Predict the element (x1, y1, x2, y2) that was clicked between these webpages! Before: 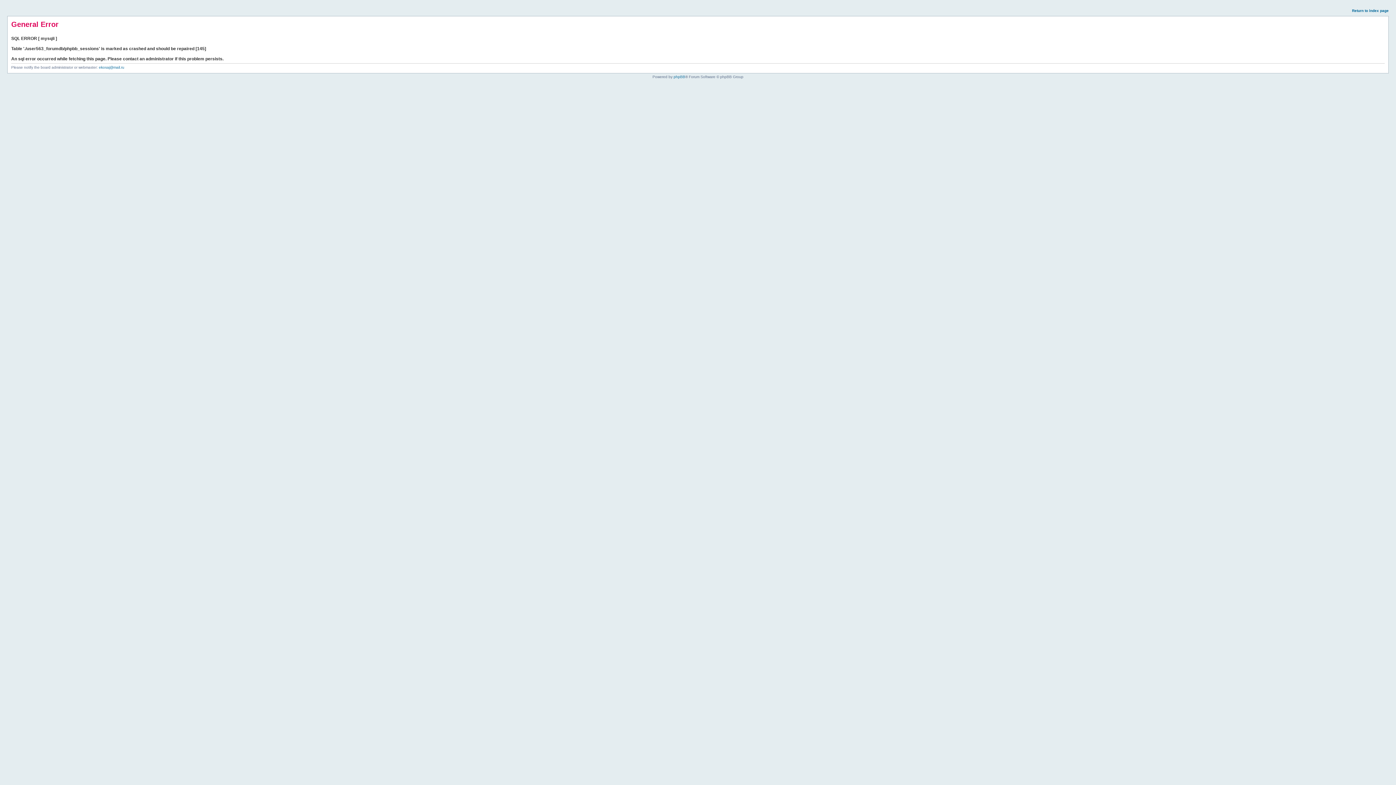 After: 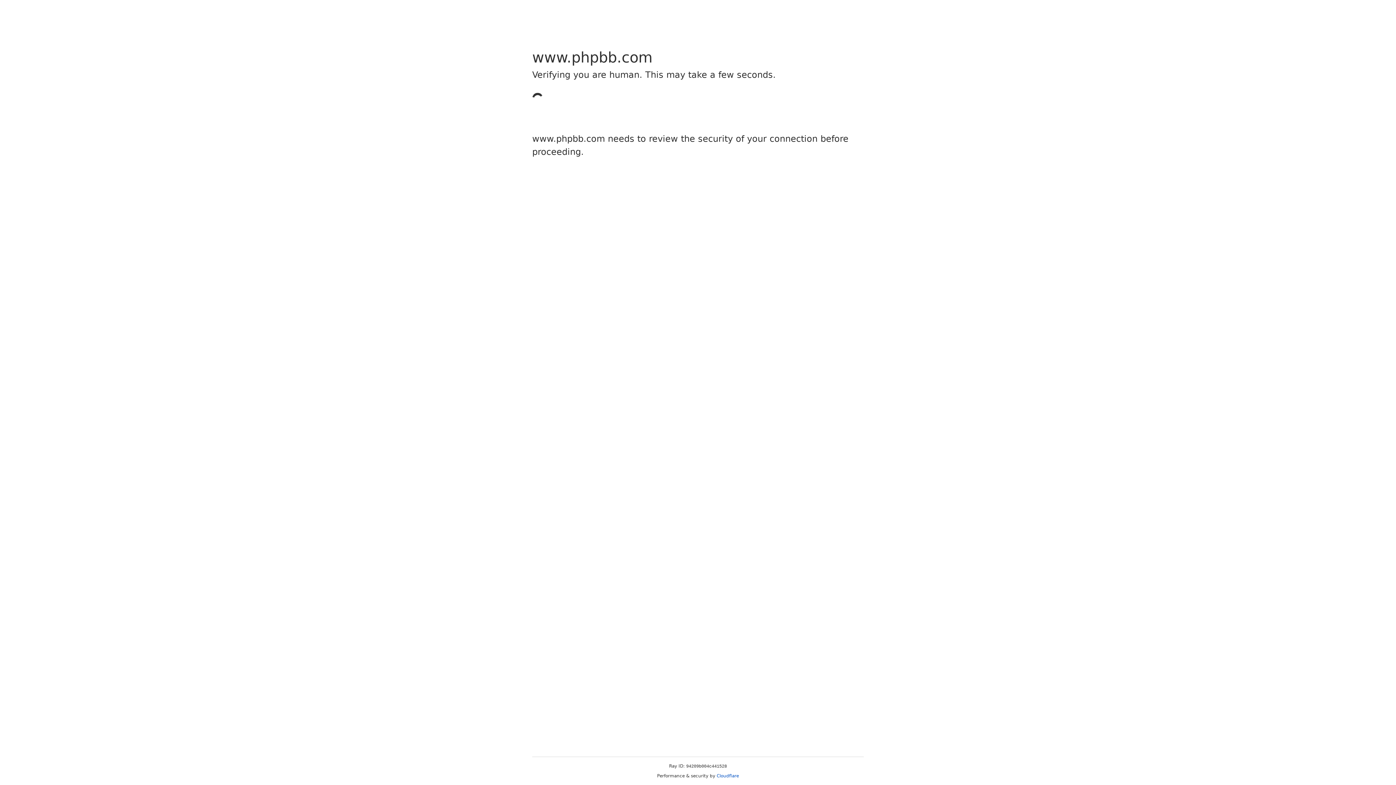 Action: bbox: (673, 74, 685, 78) label: phpBB